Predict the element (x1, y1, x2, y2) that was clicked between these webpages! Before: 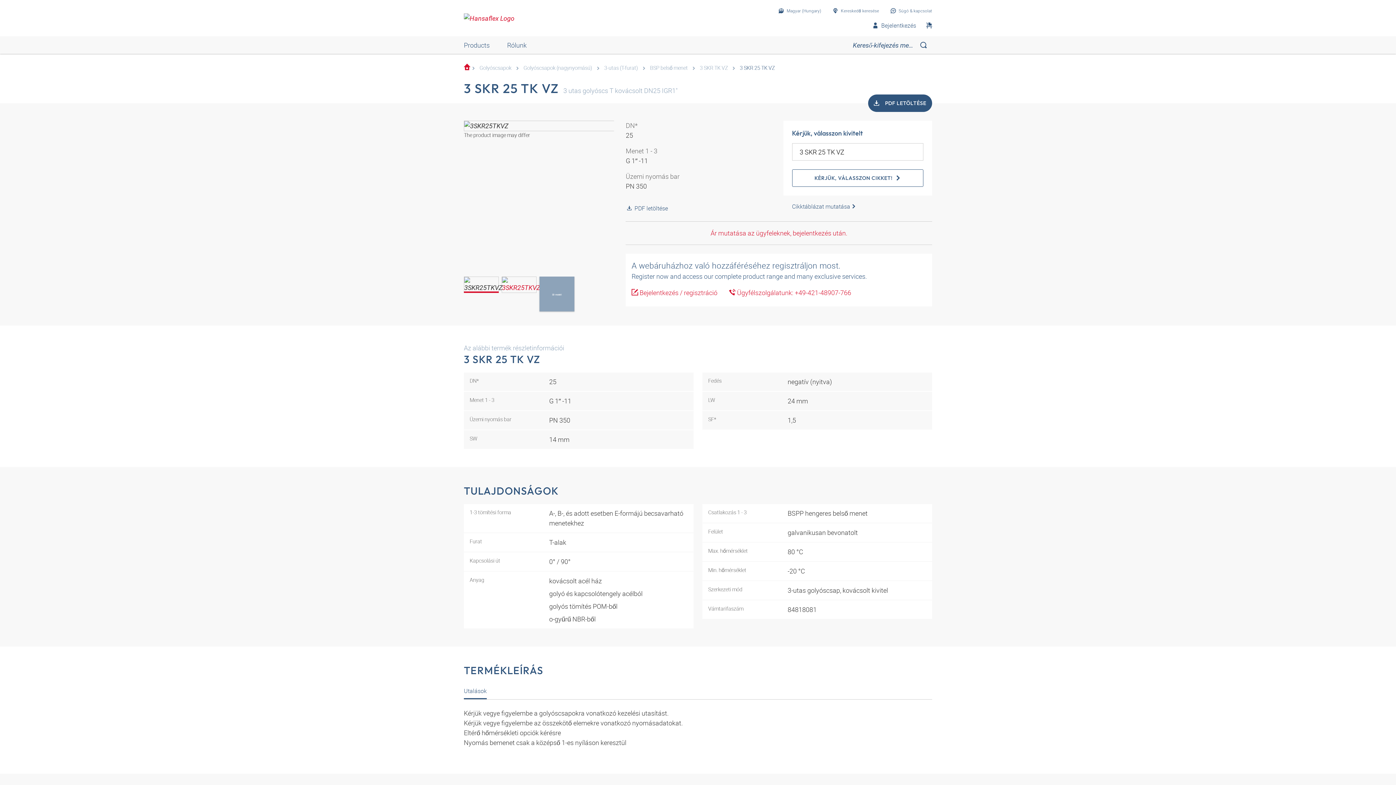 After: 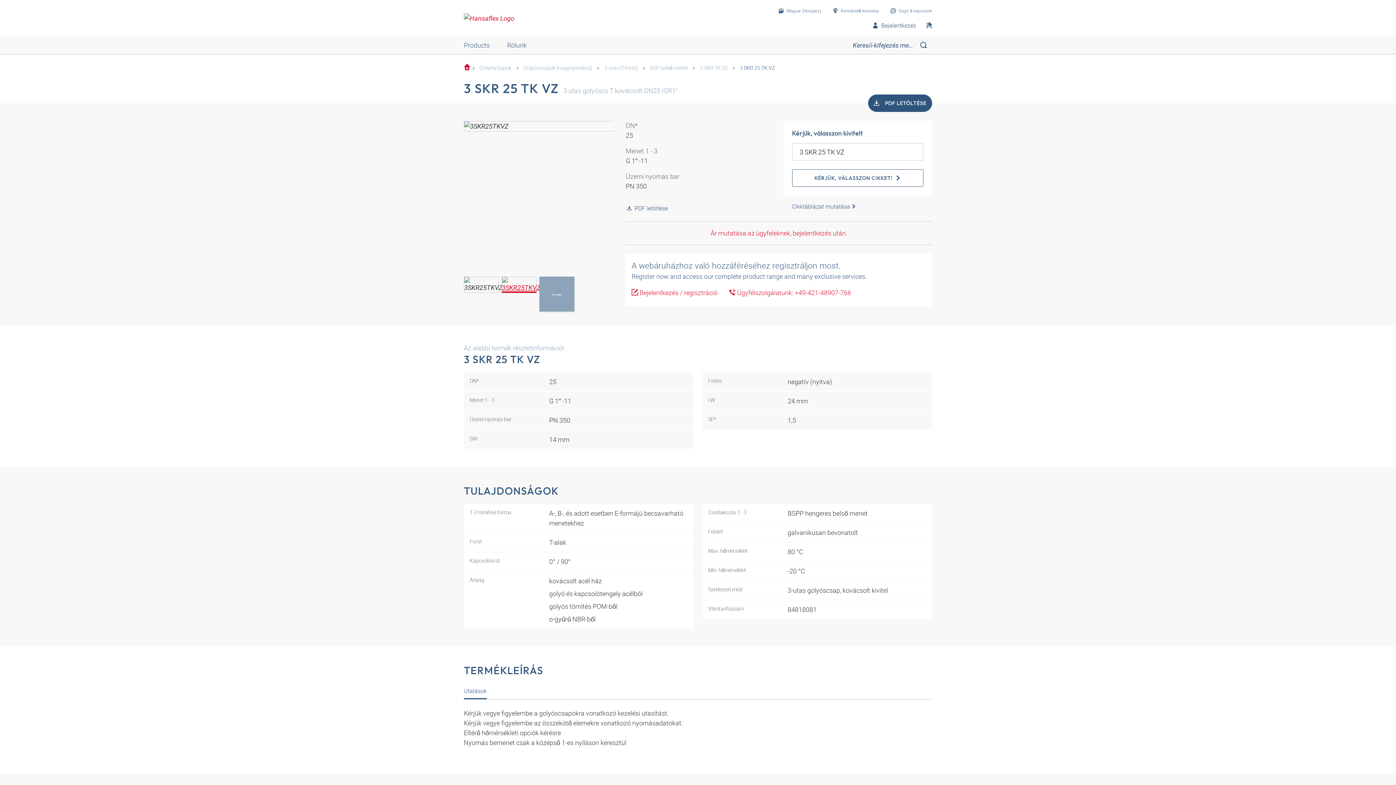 Action: bbox: (501, 276, 536, 293)